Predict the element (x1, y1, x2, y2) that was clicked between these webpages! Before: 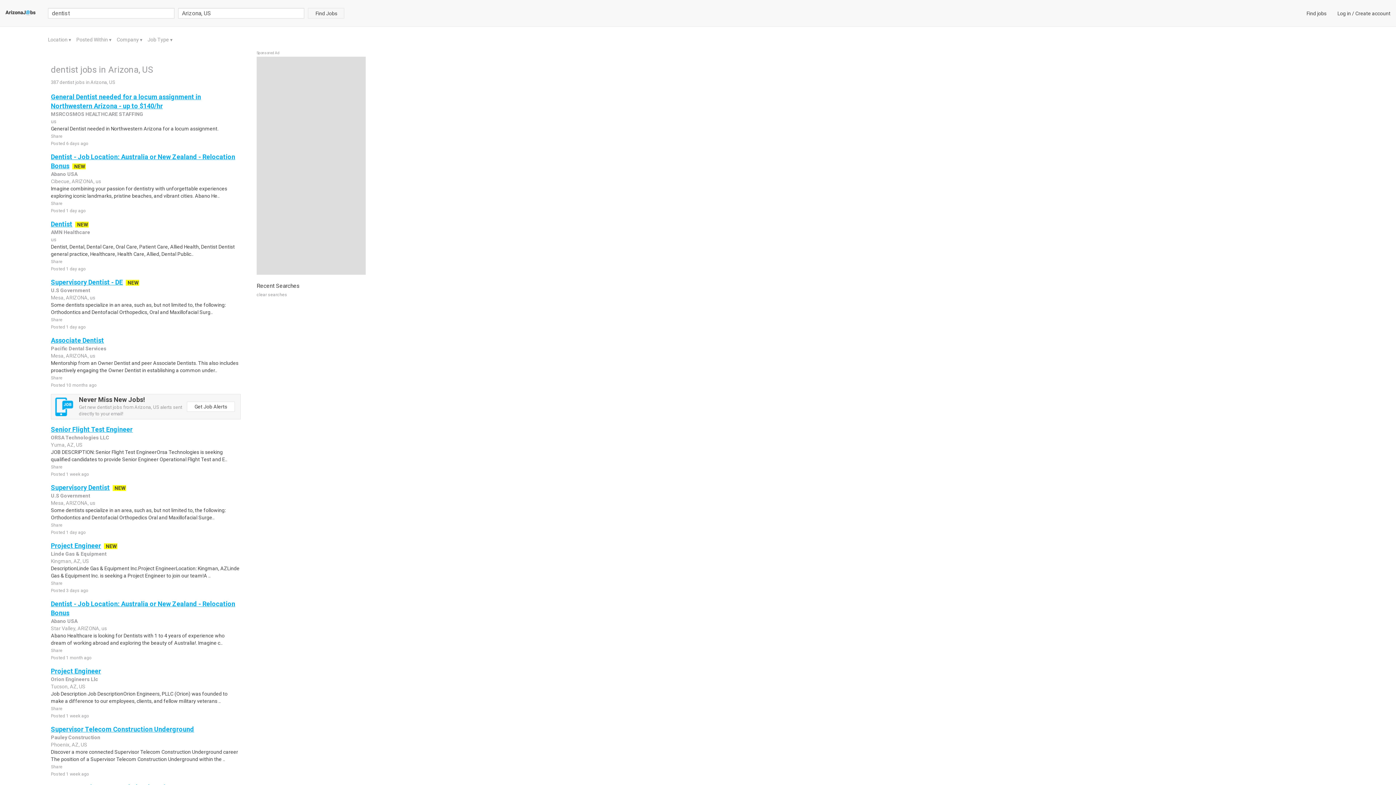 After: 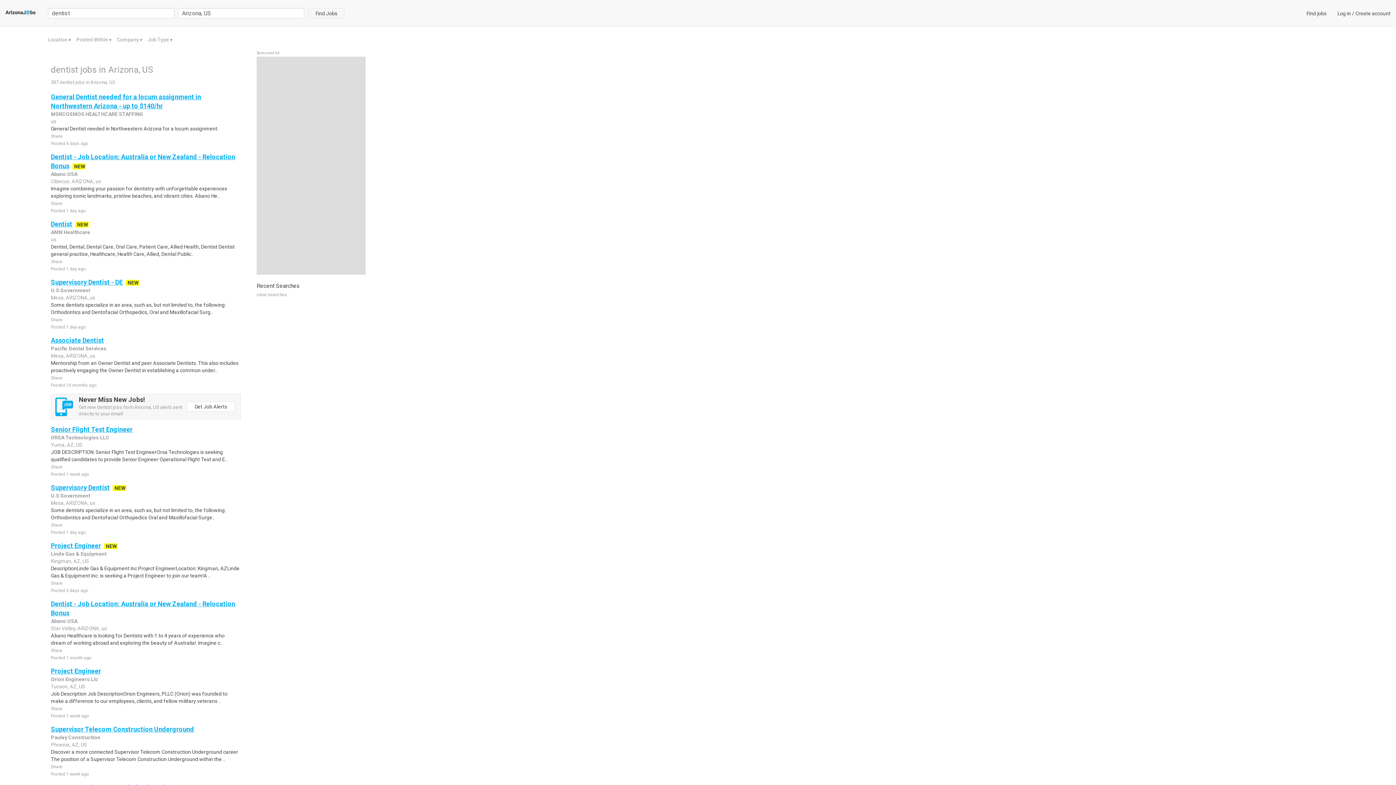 Action: label: Dentist bbox: (50, 220, 72, 228)